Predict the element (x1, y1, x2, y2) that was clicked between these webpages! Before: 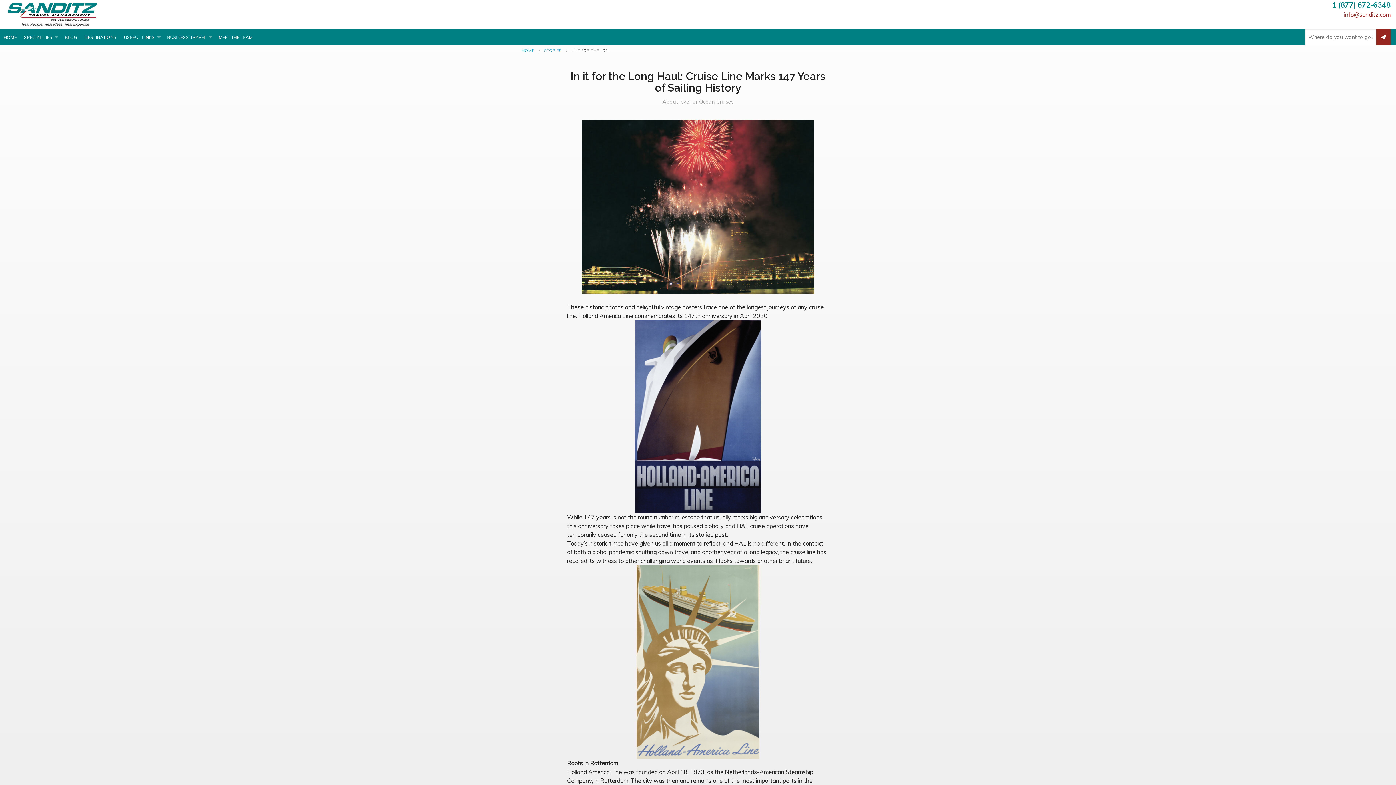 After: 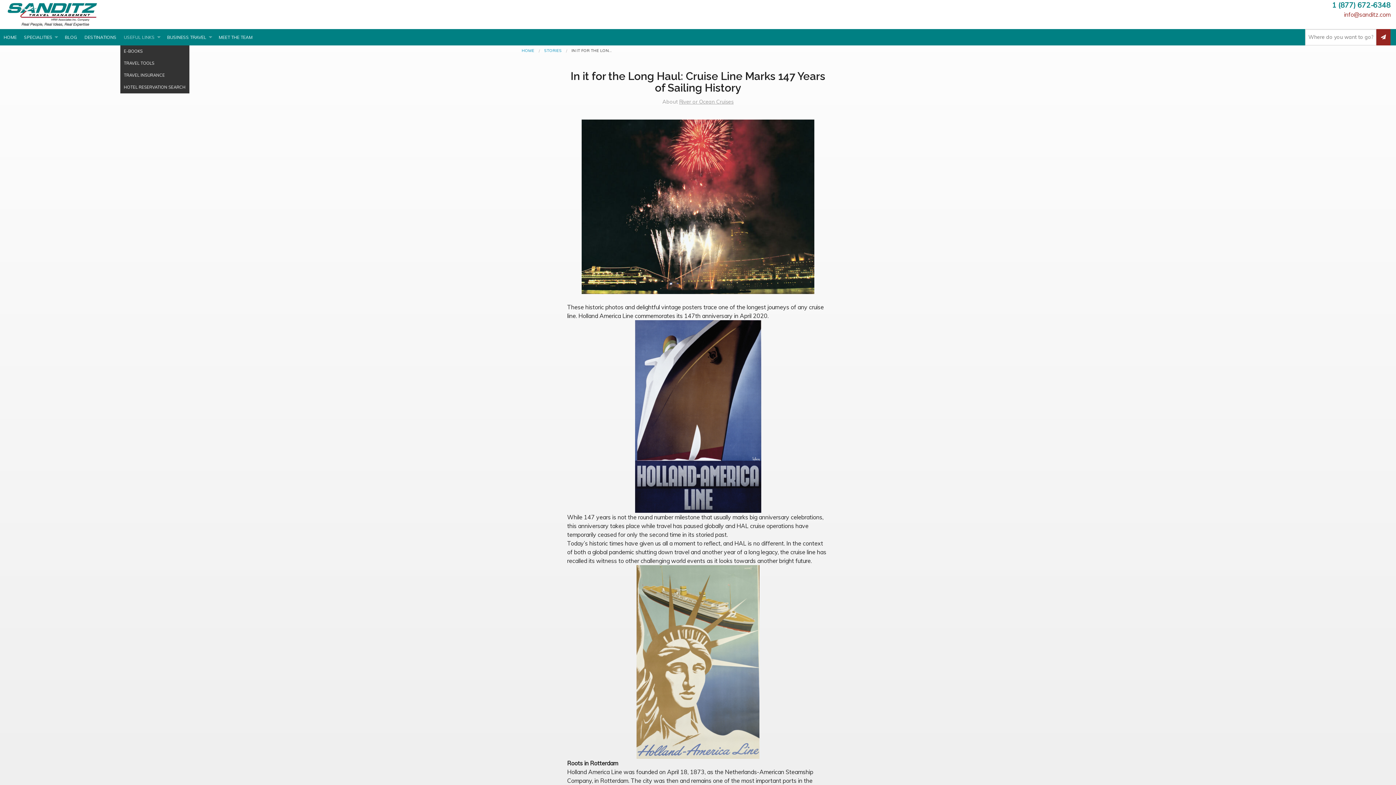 Action: bbox: (120, 29, 163, 45) label: USEFUL LINKS